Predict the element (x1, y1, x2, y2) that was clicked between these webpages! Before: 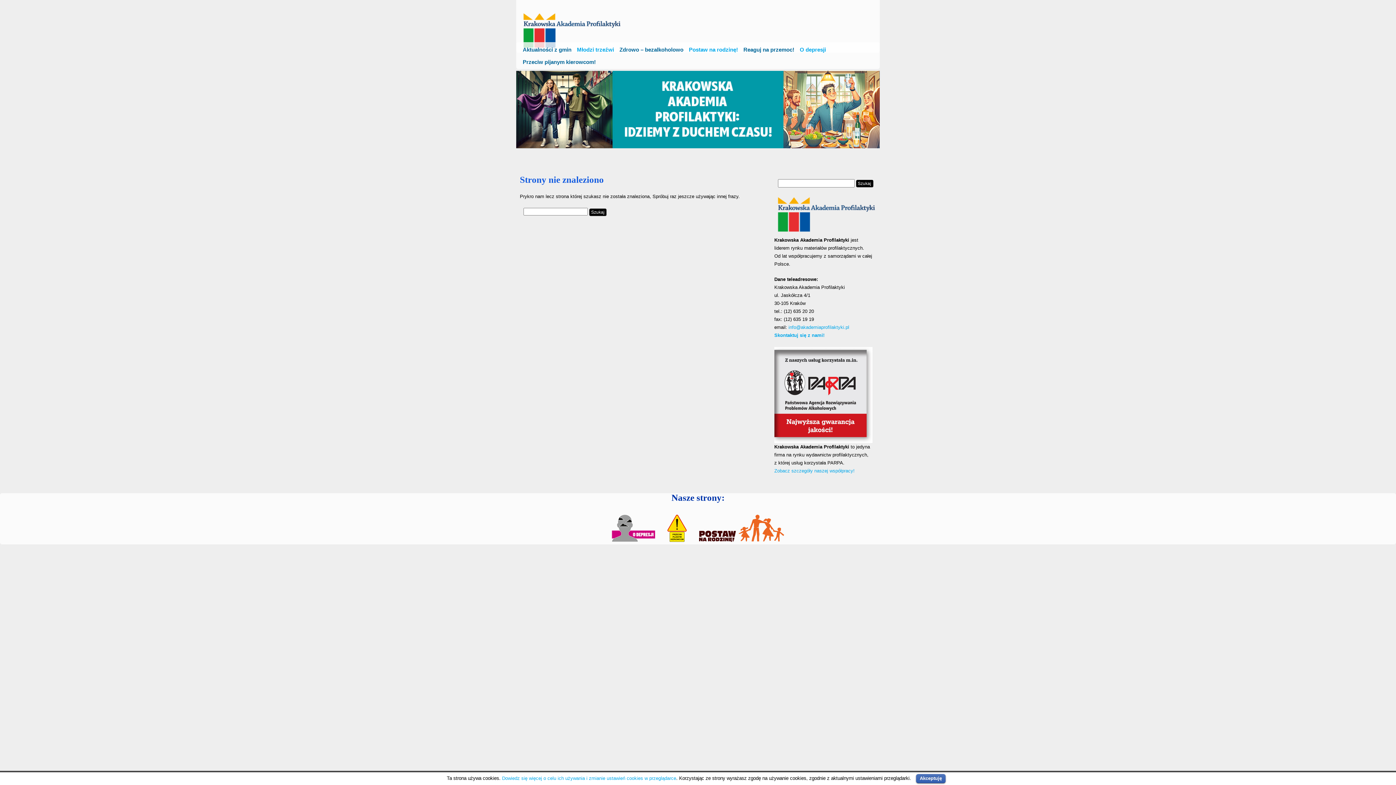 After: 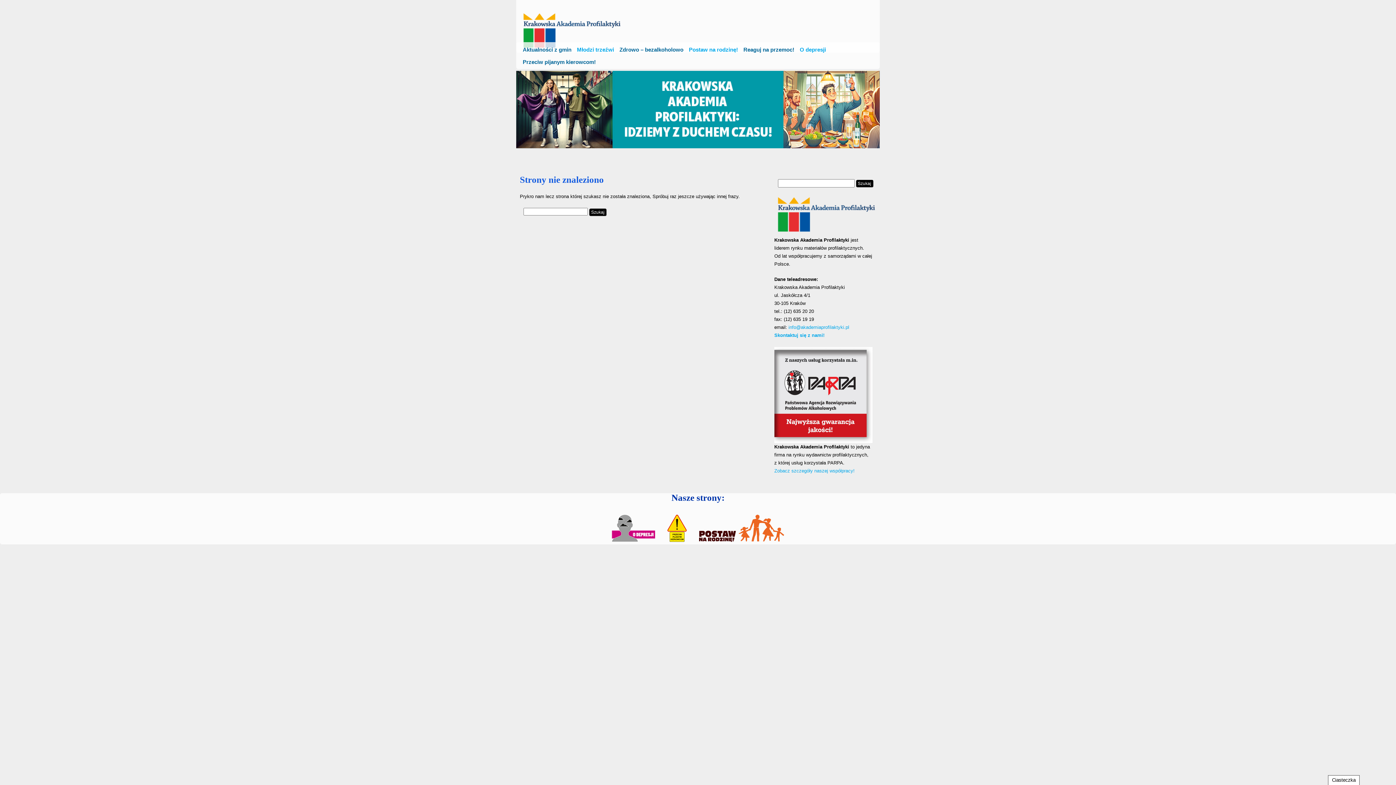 Action: label: Akceptuję bbox: (916, 774, 945, 783)